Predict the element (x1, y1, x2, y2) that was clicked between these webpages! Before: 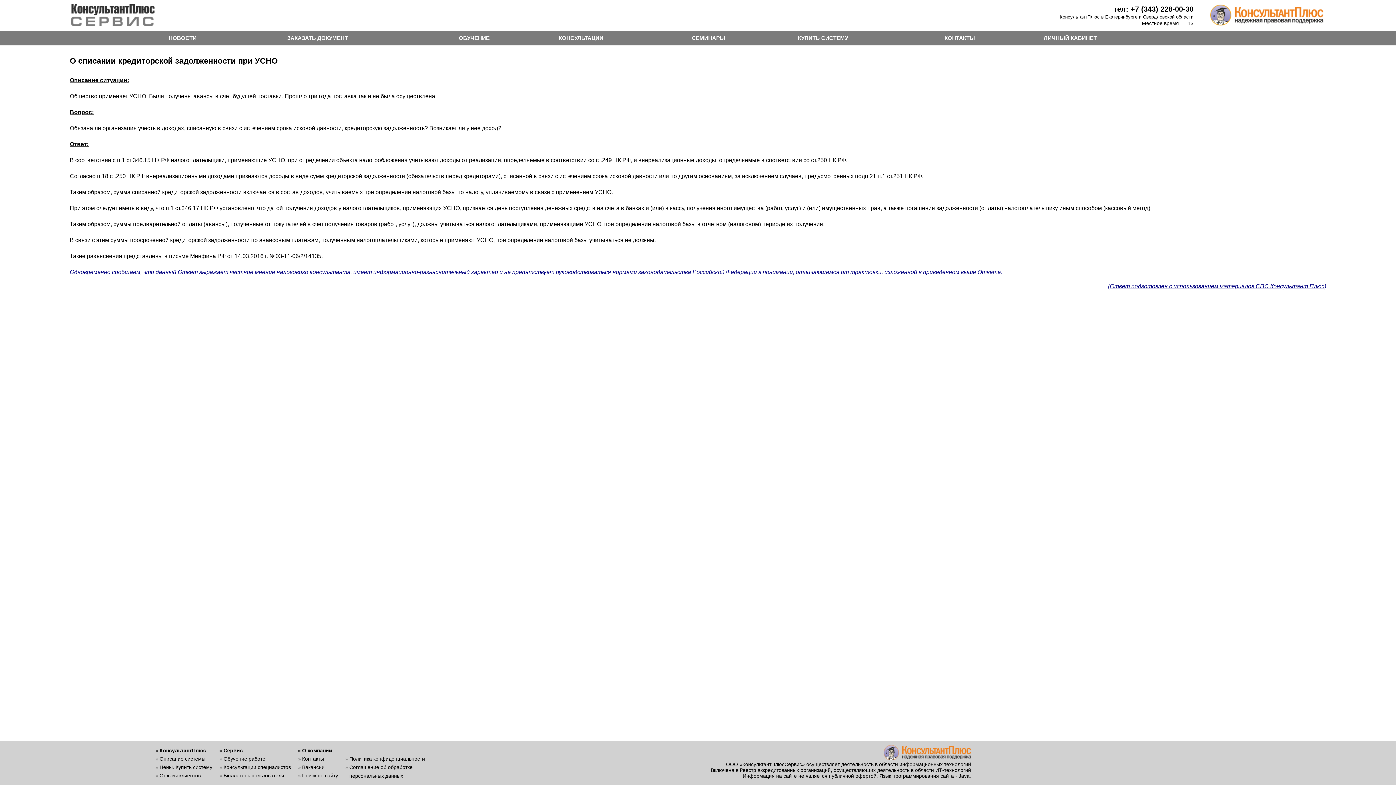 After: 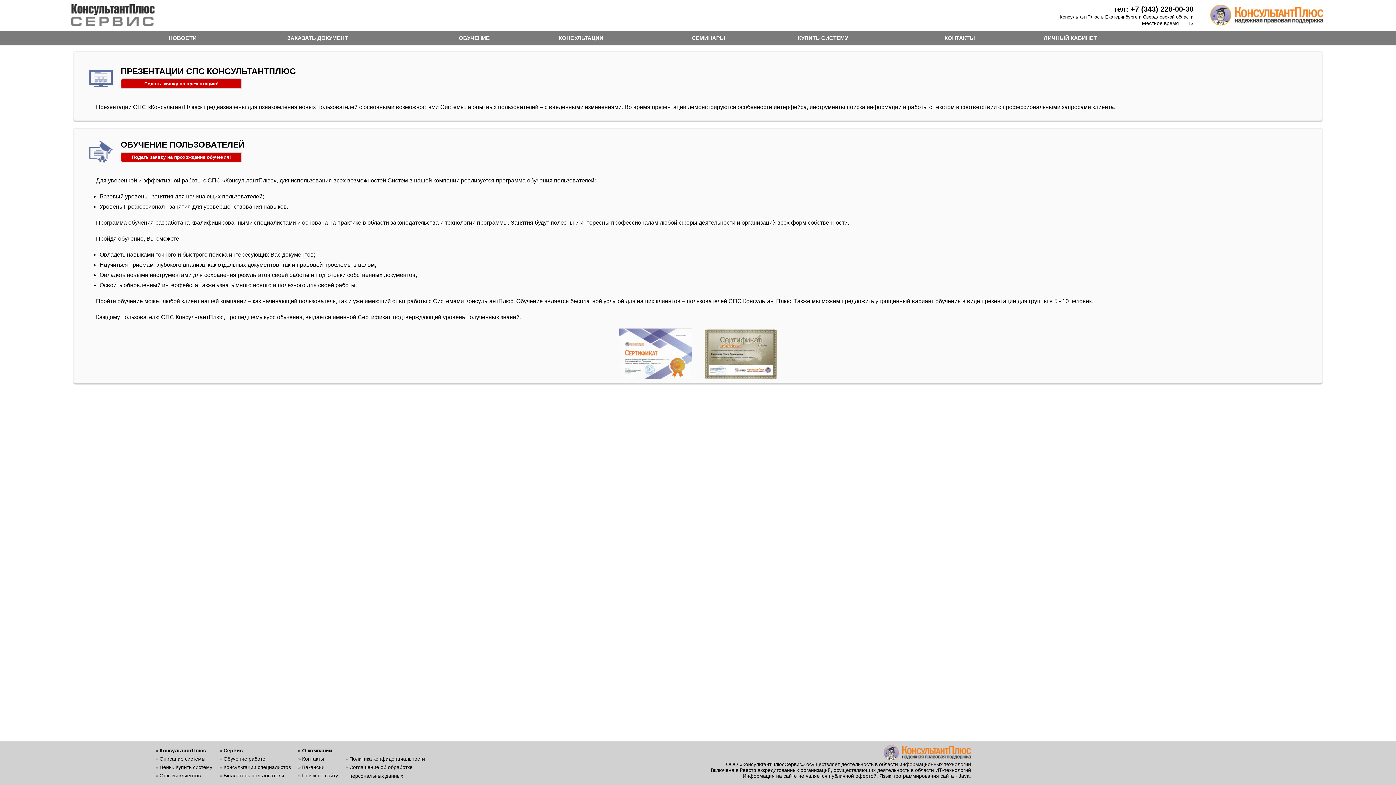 Action: label: Обучение работе bbox: (223, 756, 265, 762)